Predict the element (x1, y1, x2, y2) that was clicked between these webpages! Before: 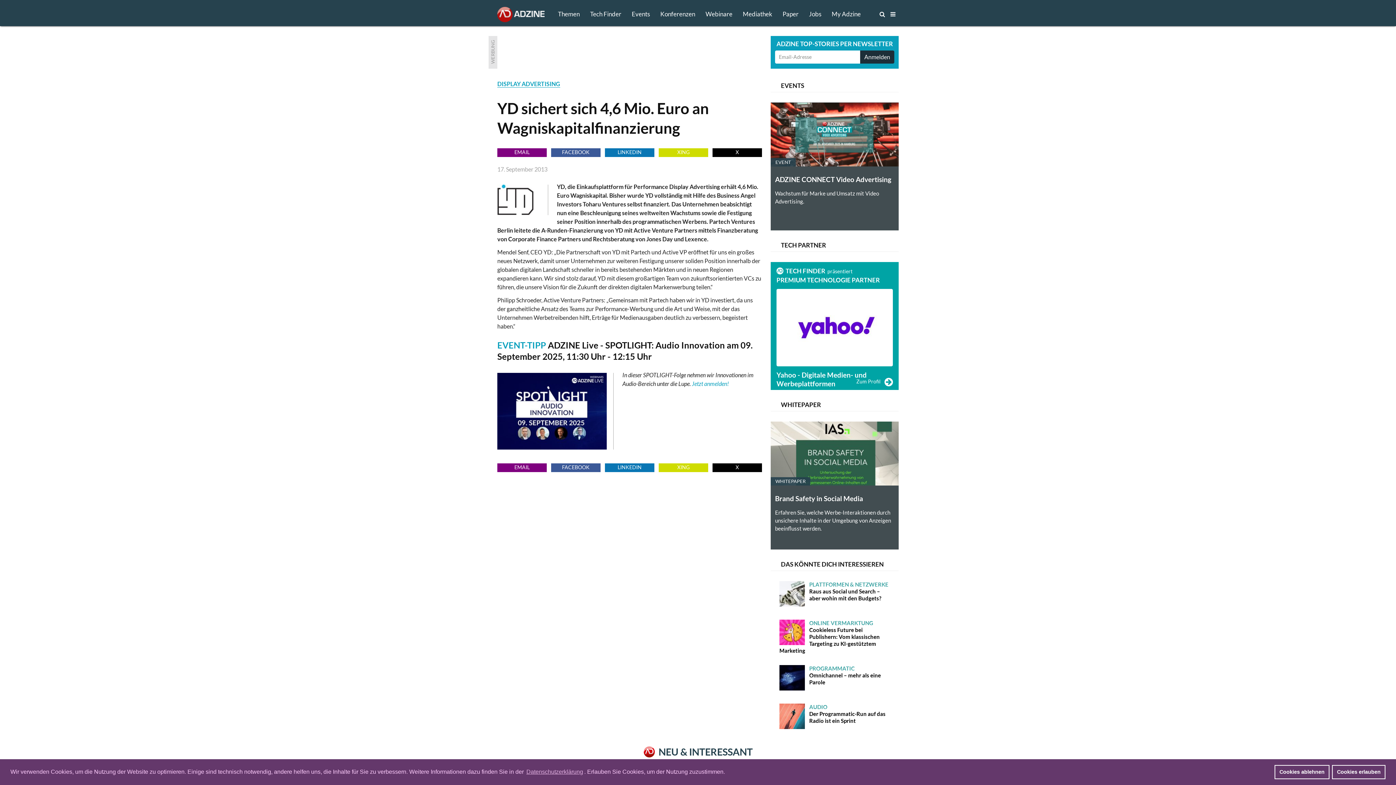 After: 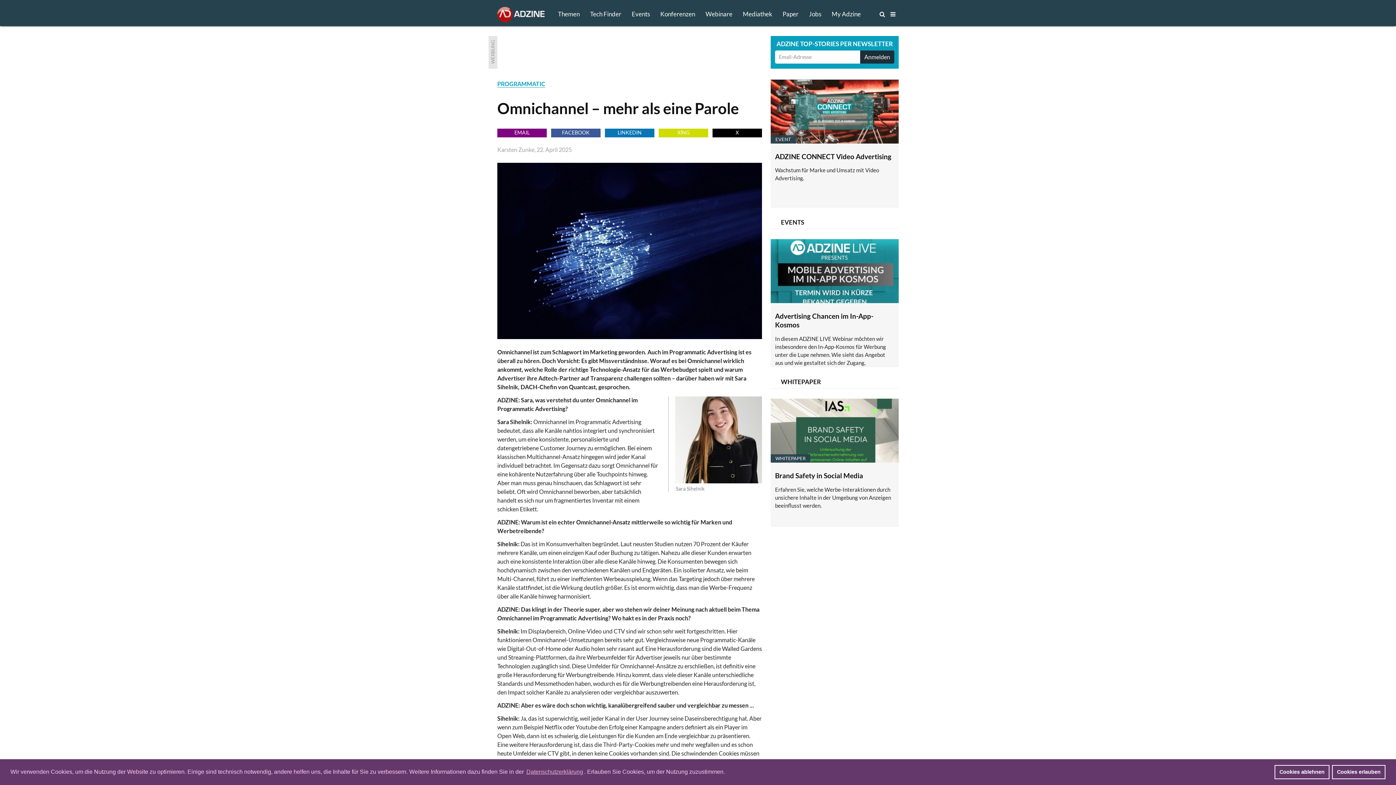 Action: bbox: (779, 665, 890, 685) label: PROGRAMMATIC
Omnichannel – mehr als eine Parole